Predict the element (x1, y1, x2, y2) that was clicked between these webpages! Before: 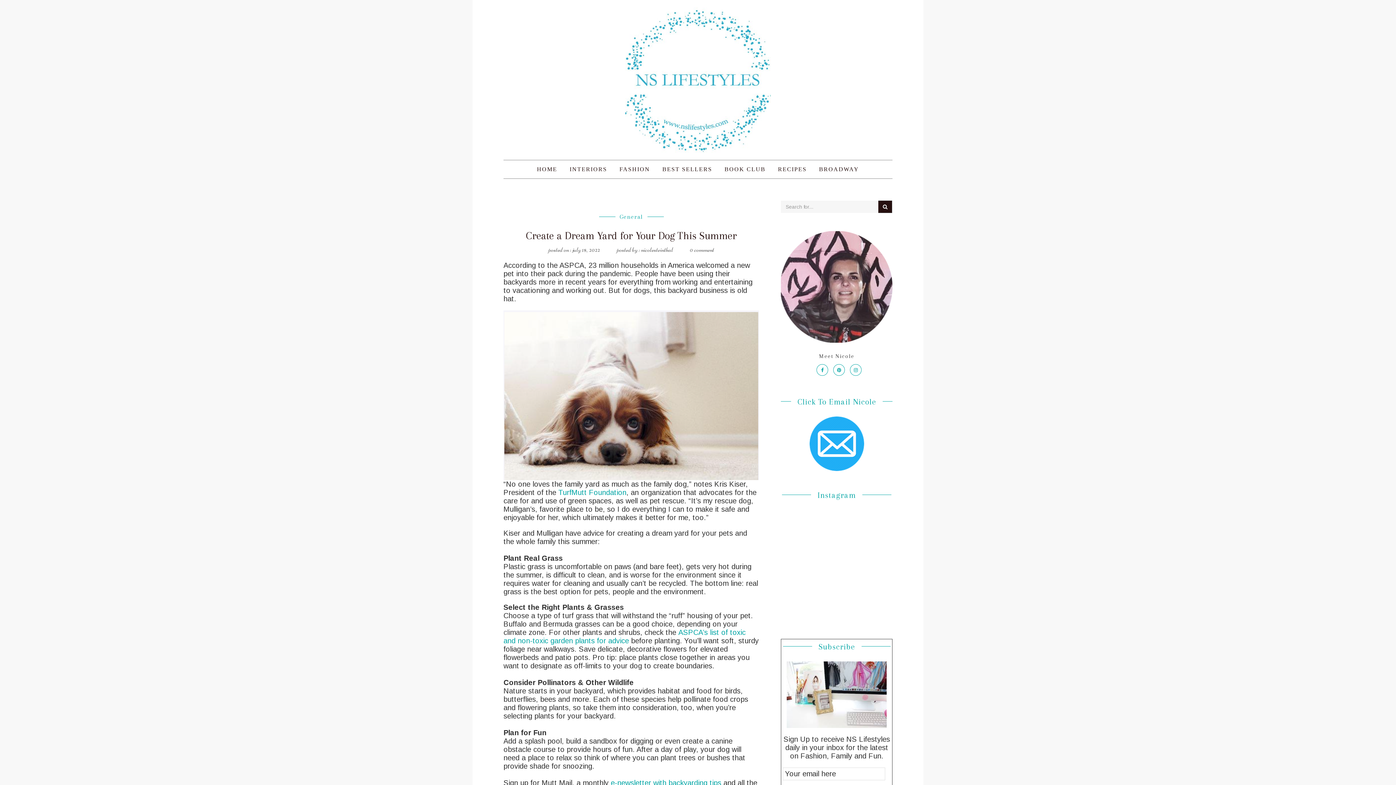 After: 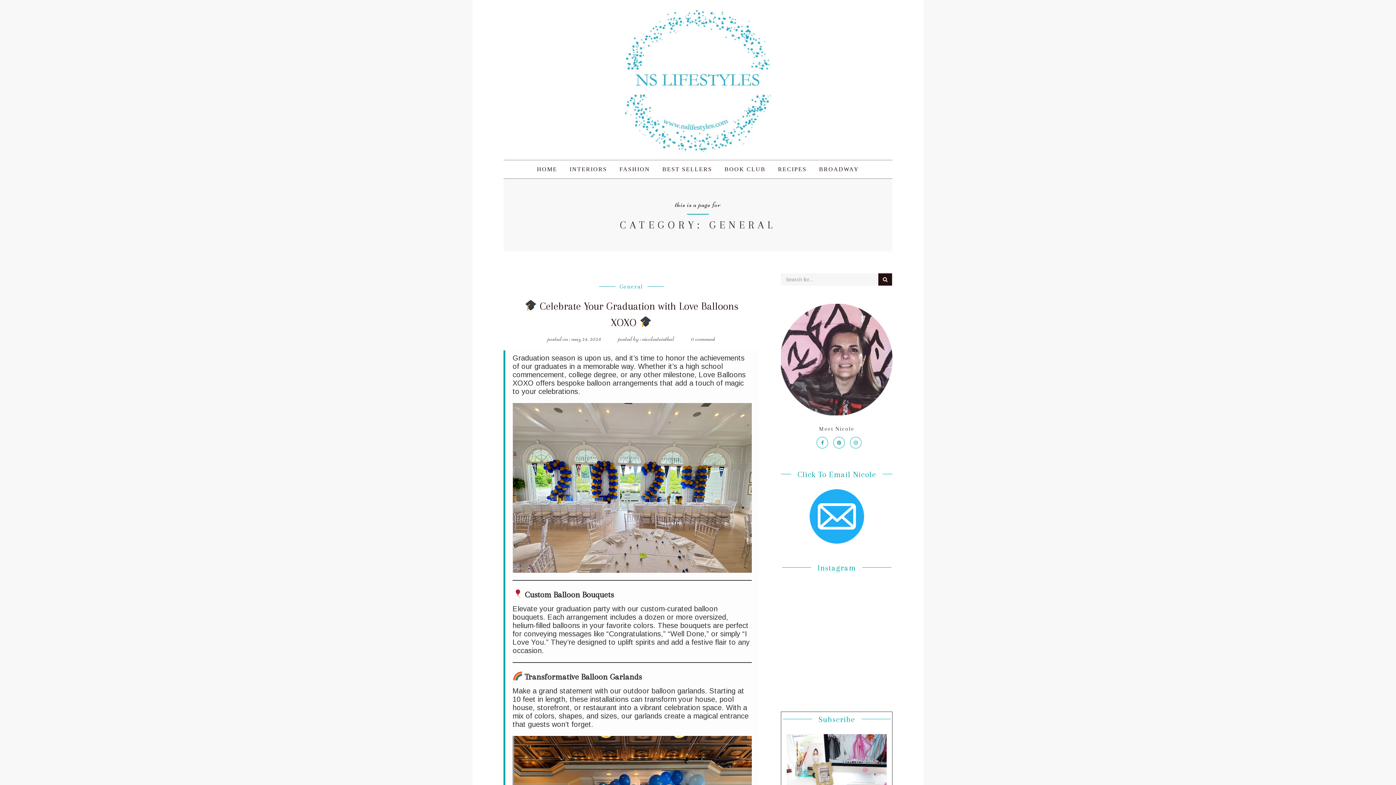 Action: label: General bbox: (619, 213, 643, 220)